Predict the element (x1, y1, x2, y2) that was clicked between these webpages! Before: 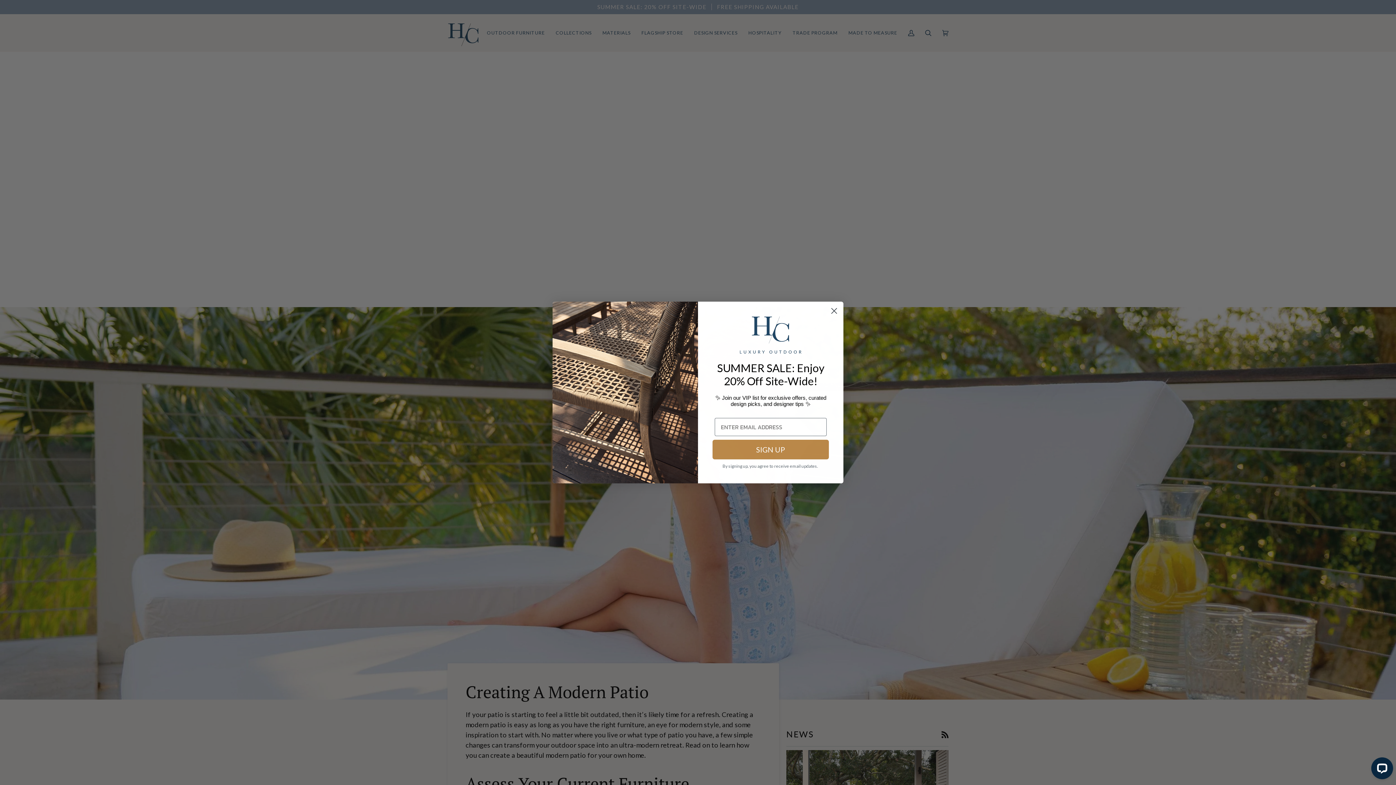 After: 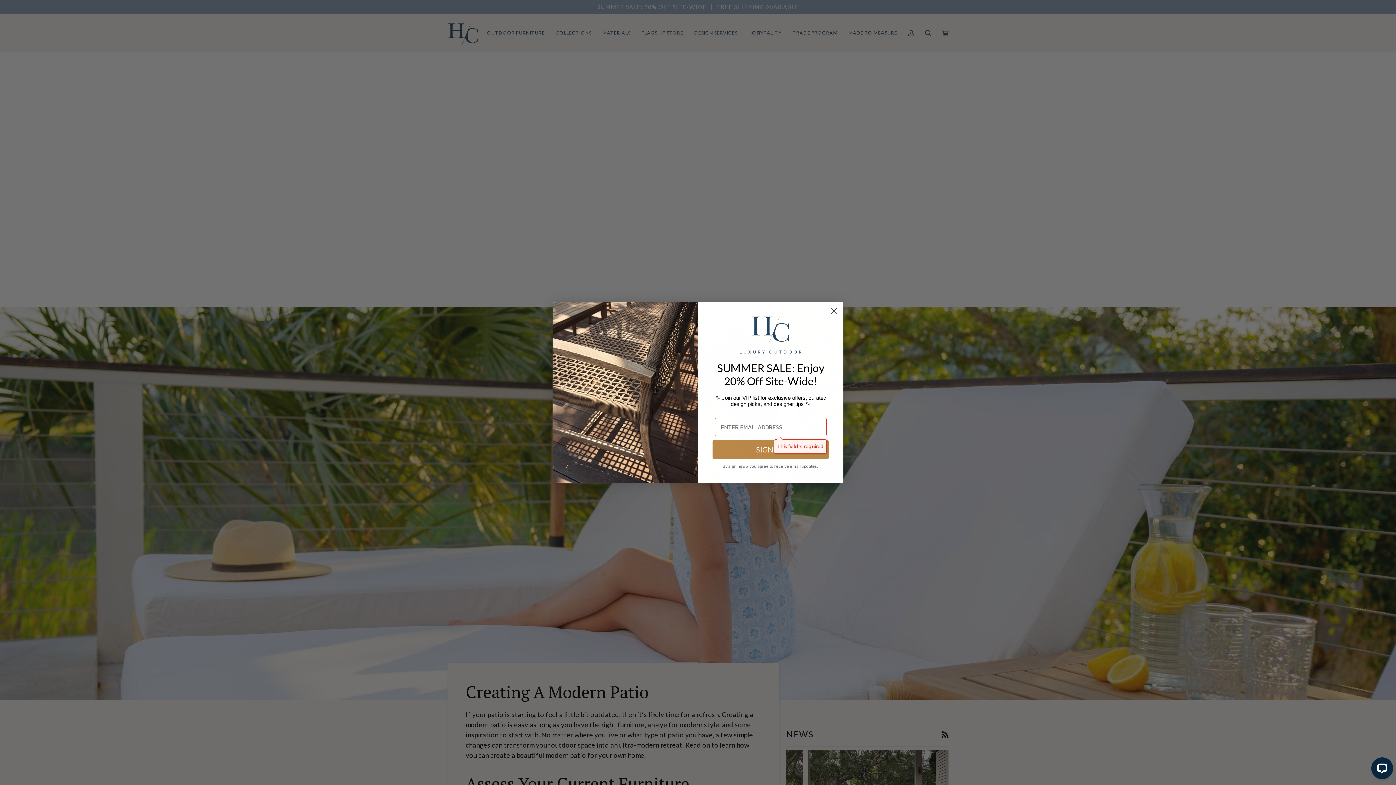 Action: bbox: (712, 459, 829, 479) label: SIGN UP